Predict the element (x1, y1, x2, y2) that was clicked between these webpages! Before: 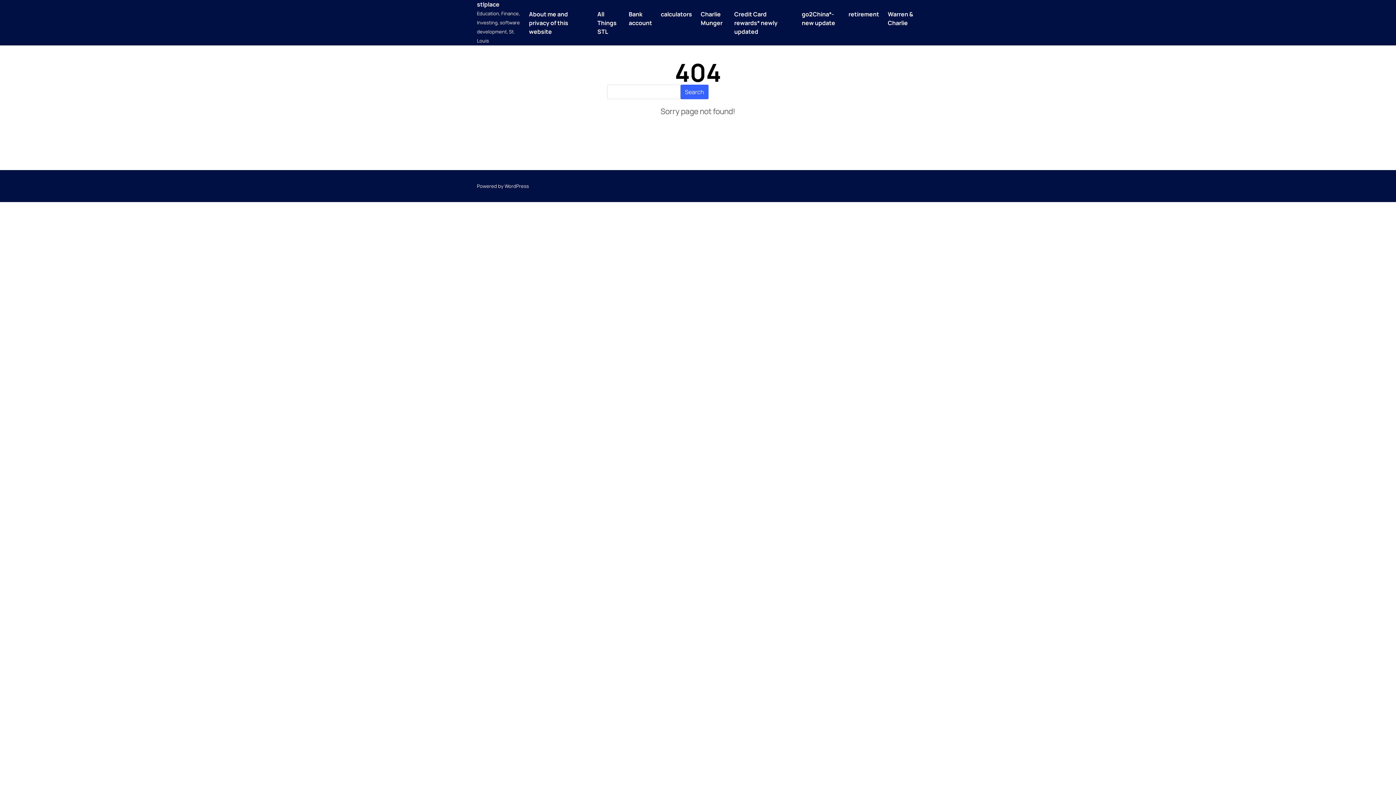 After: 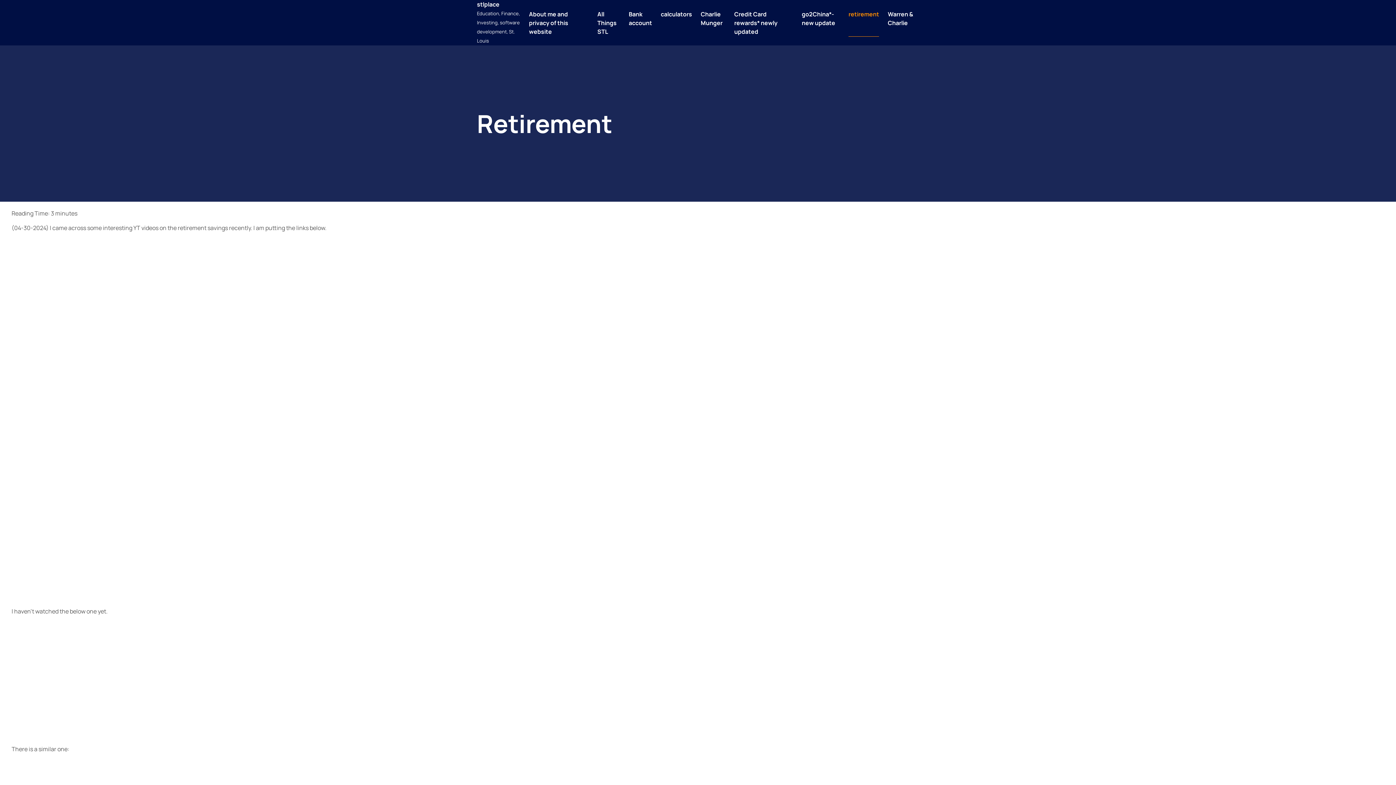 Action: label: retirement bbox: (848, 9, 879, 18)